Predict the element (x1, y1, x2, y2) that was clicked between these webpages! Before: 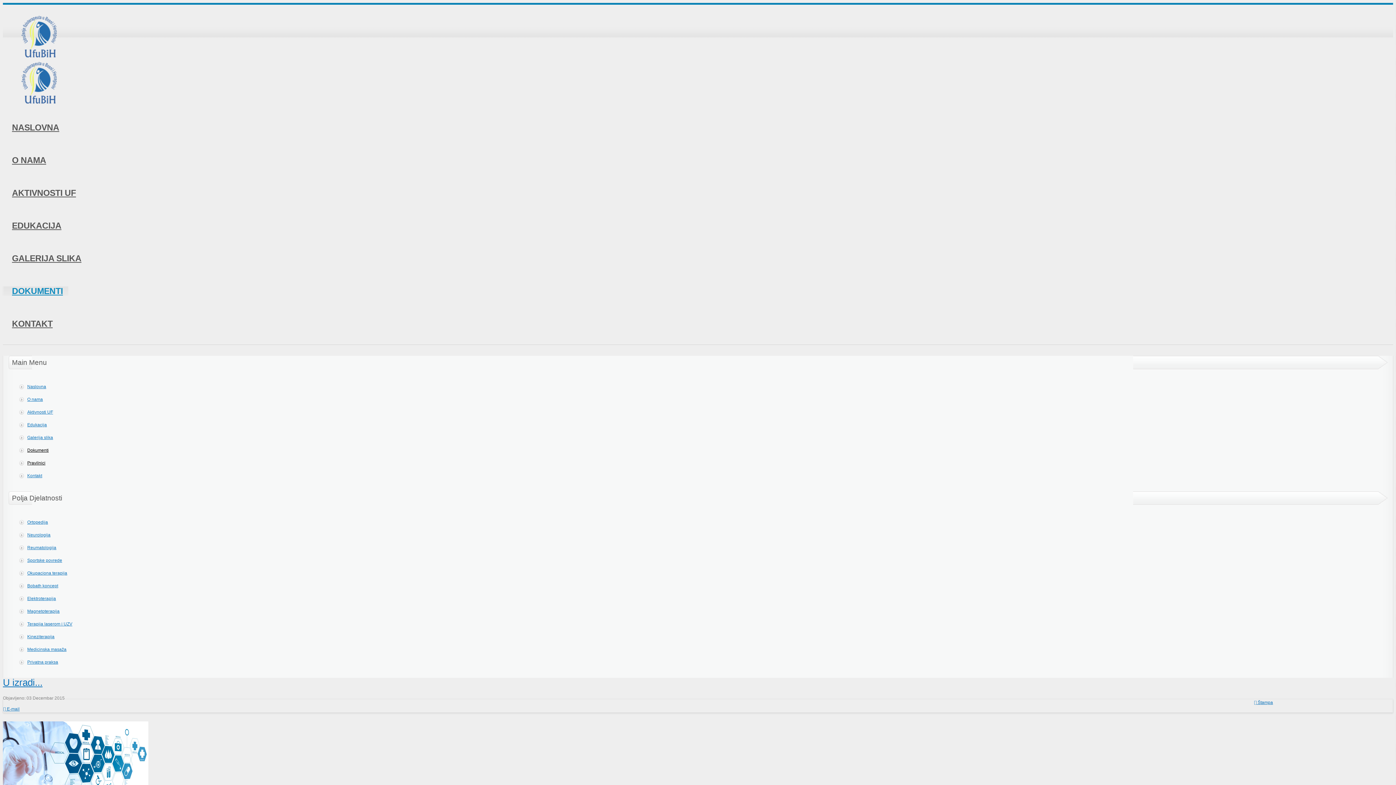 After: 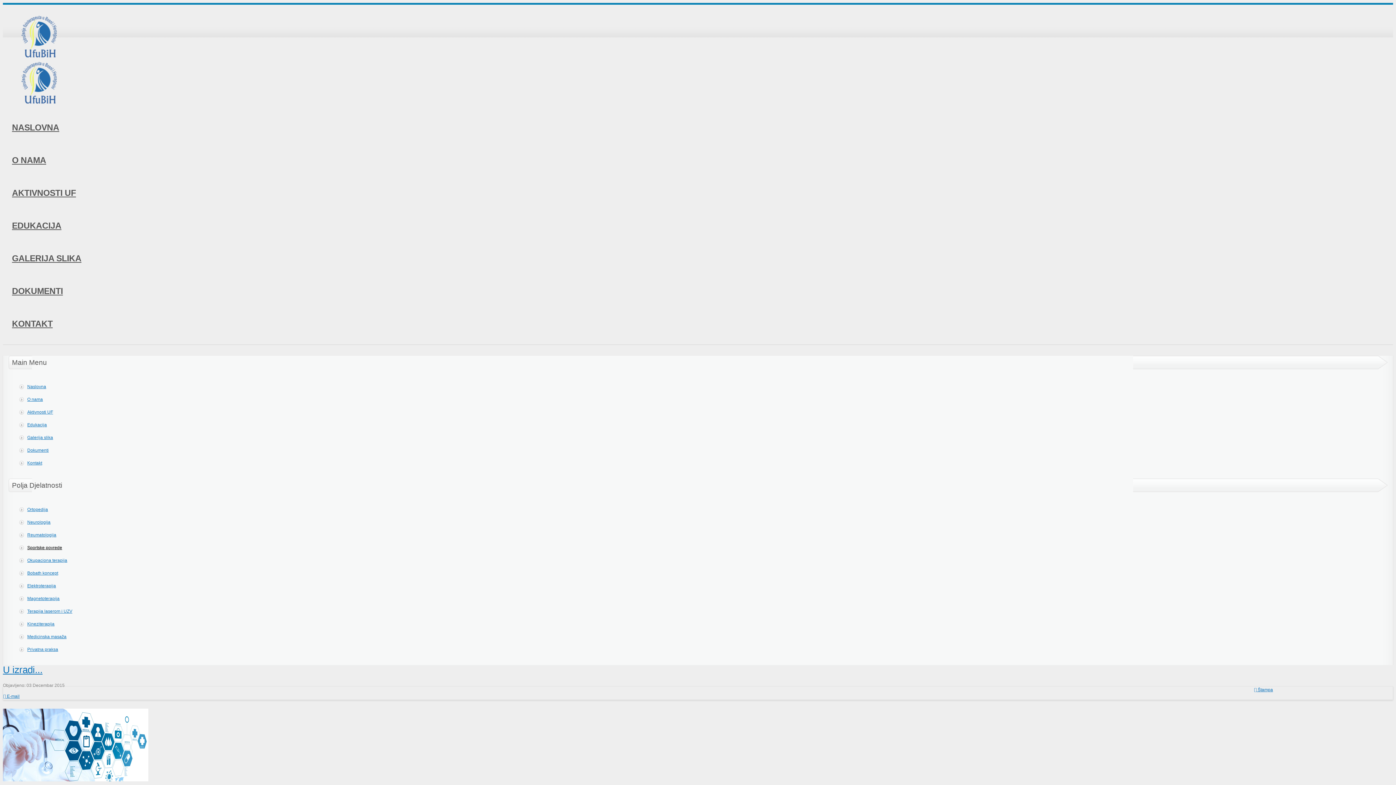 Action: label: Sportske povrede bbox: (19, 554, 1380, 567)